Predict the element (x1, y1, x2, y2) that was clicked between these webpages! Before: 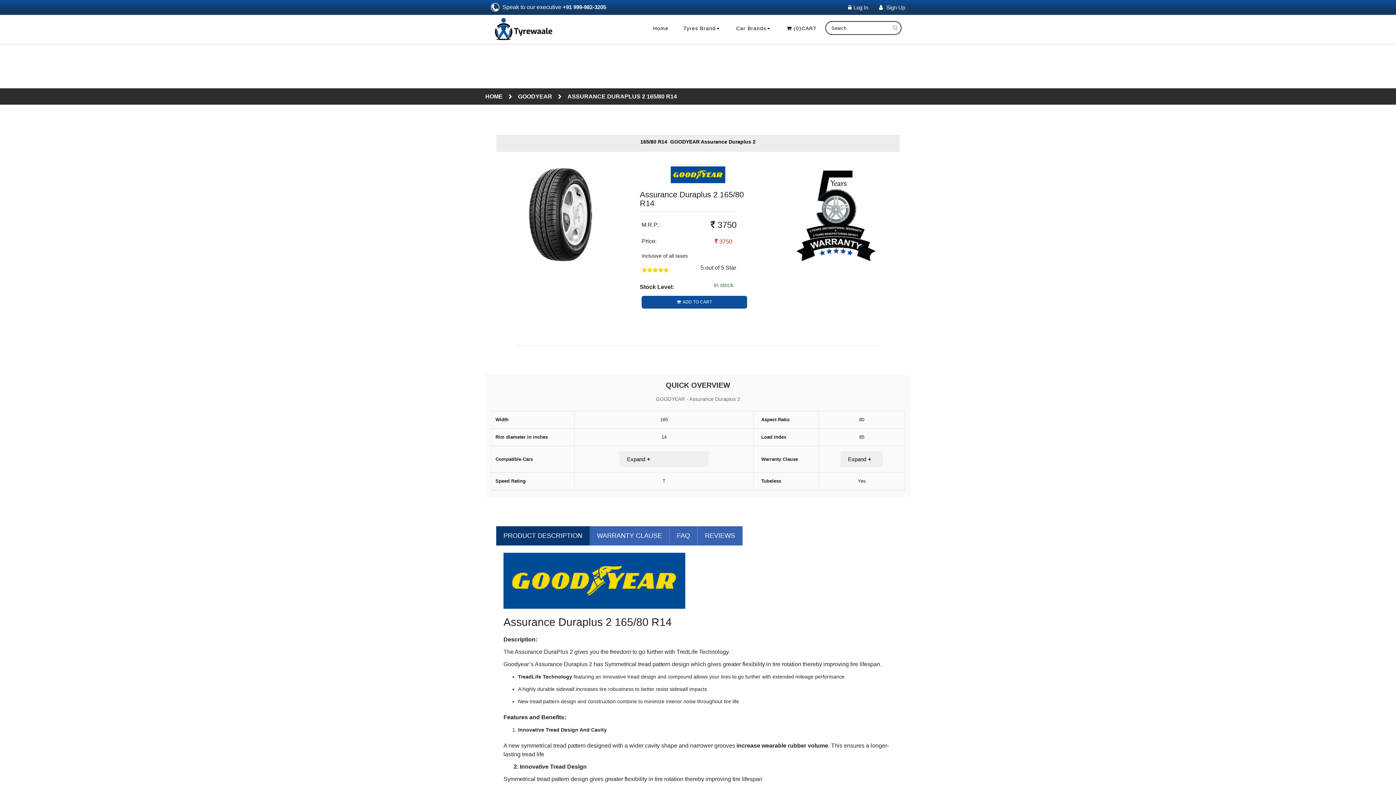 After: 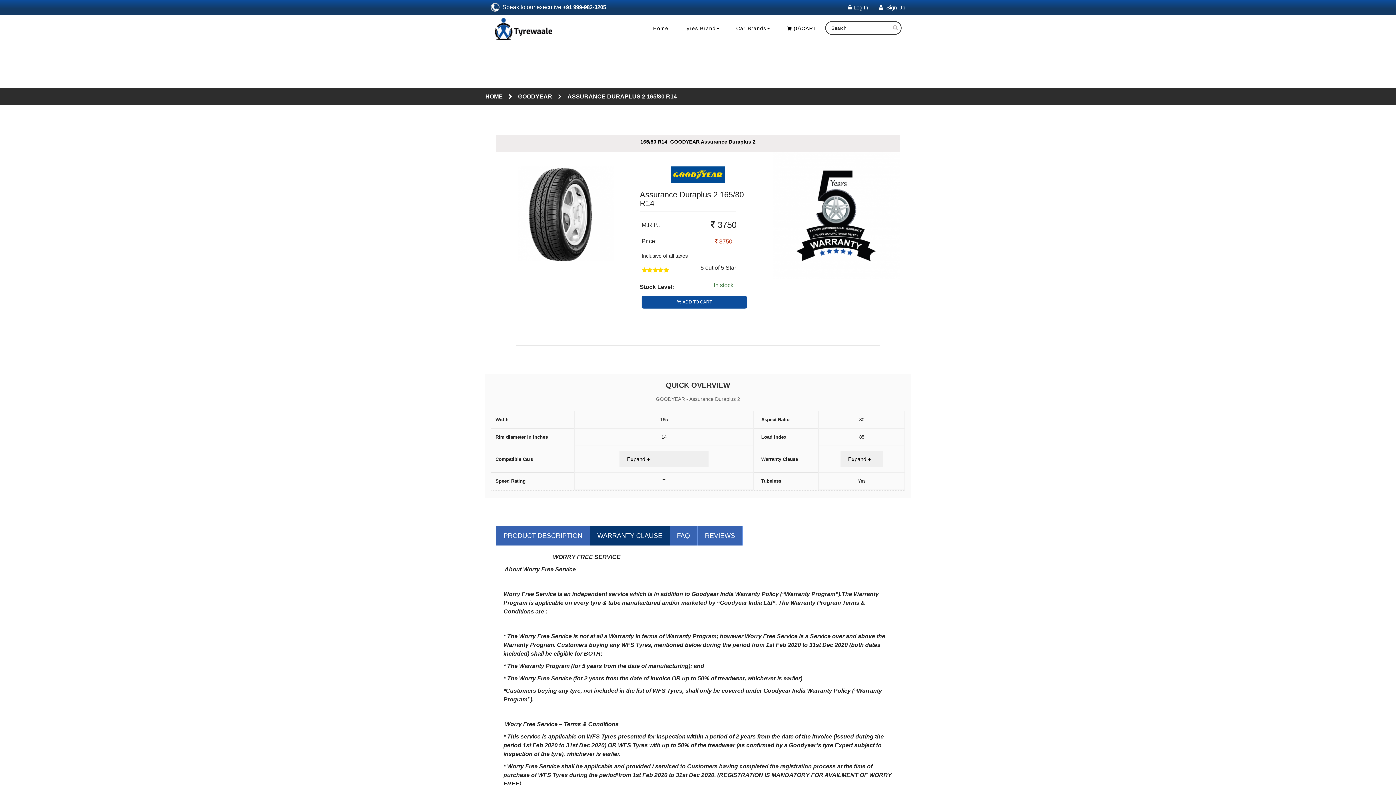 Action: label: WARRANTY CLAUSE bbox: (589, 526, 669, 545)